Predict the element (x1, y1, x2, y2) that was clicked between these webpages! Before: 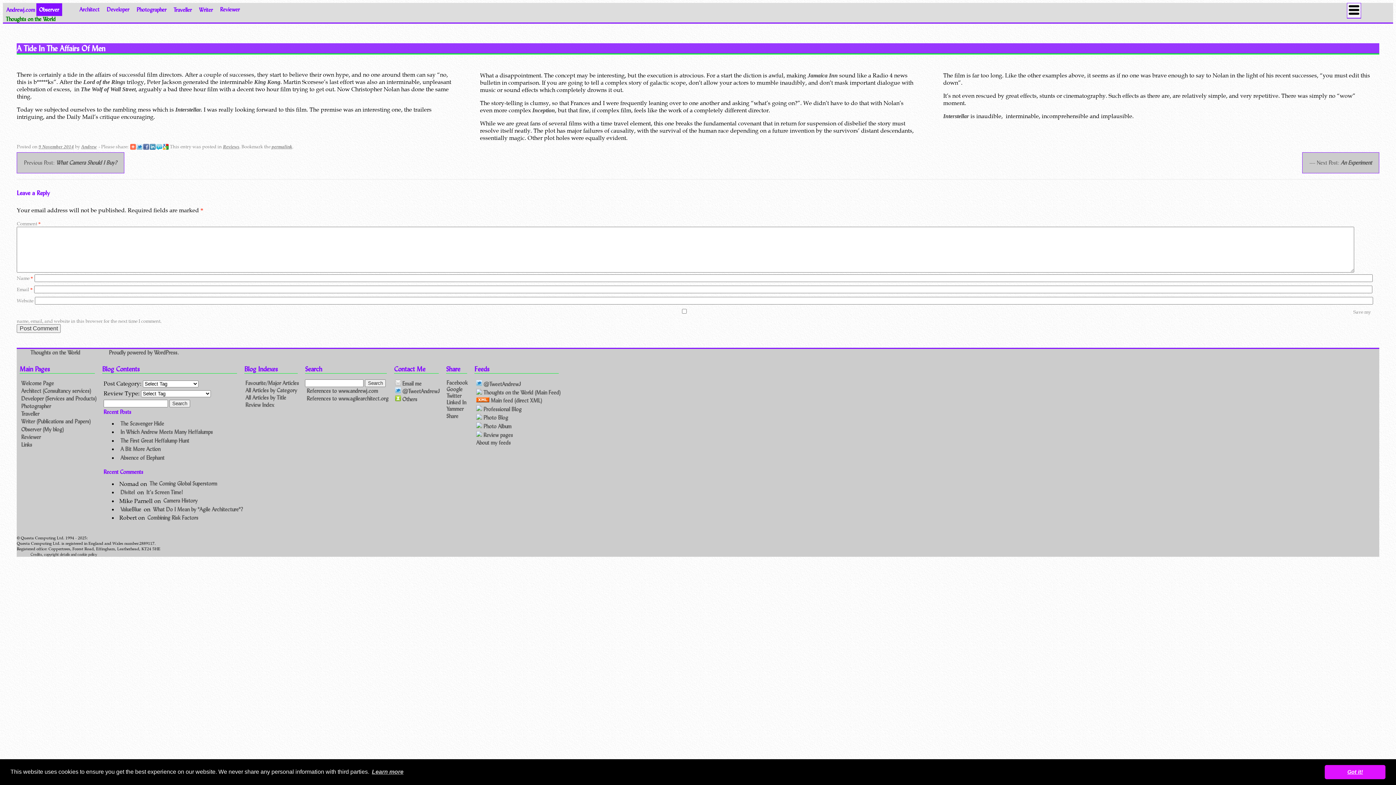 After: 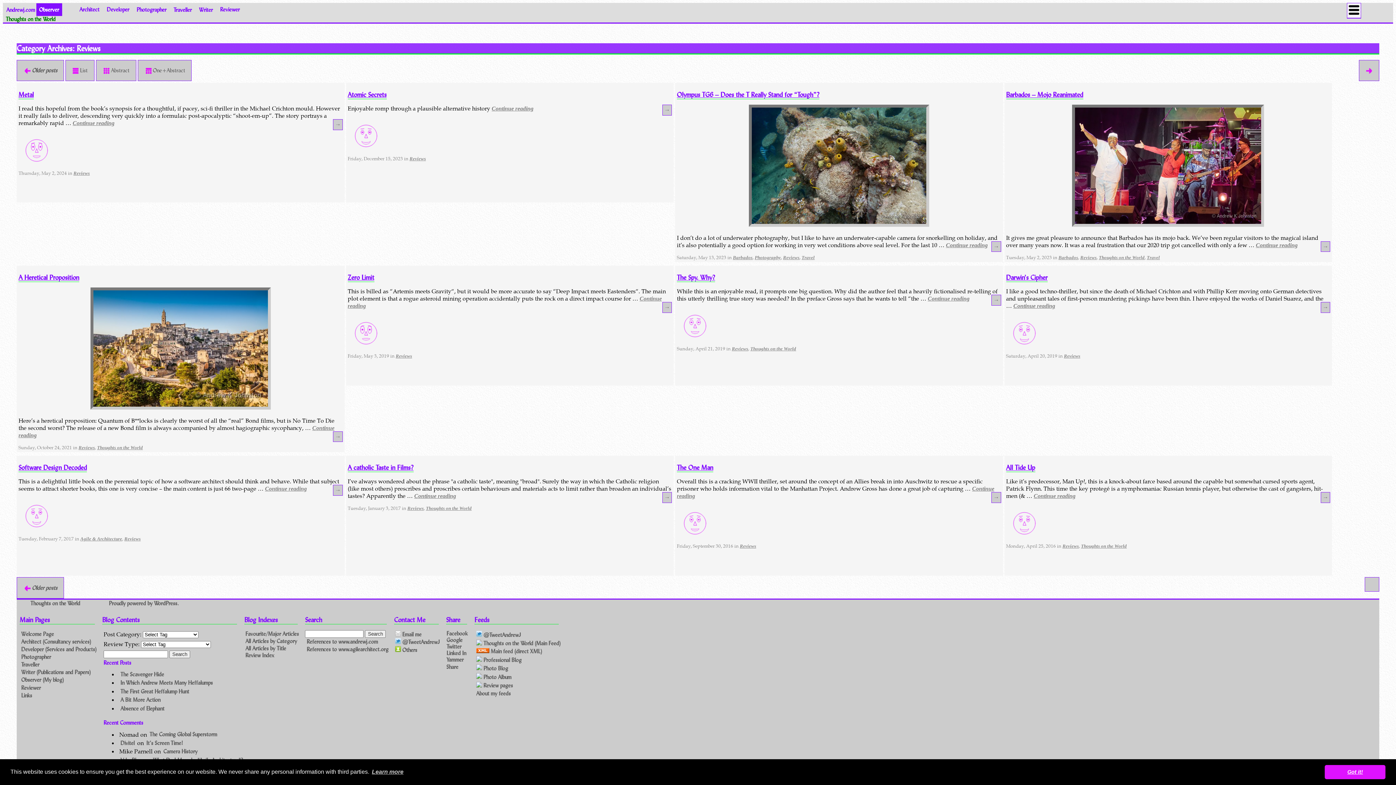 Action: label: Reviewer bbox: (220, 5, 240, 13)